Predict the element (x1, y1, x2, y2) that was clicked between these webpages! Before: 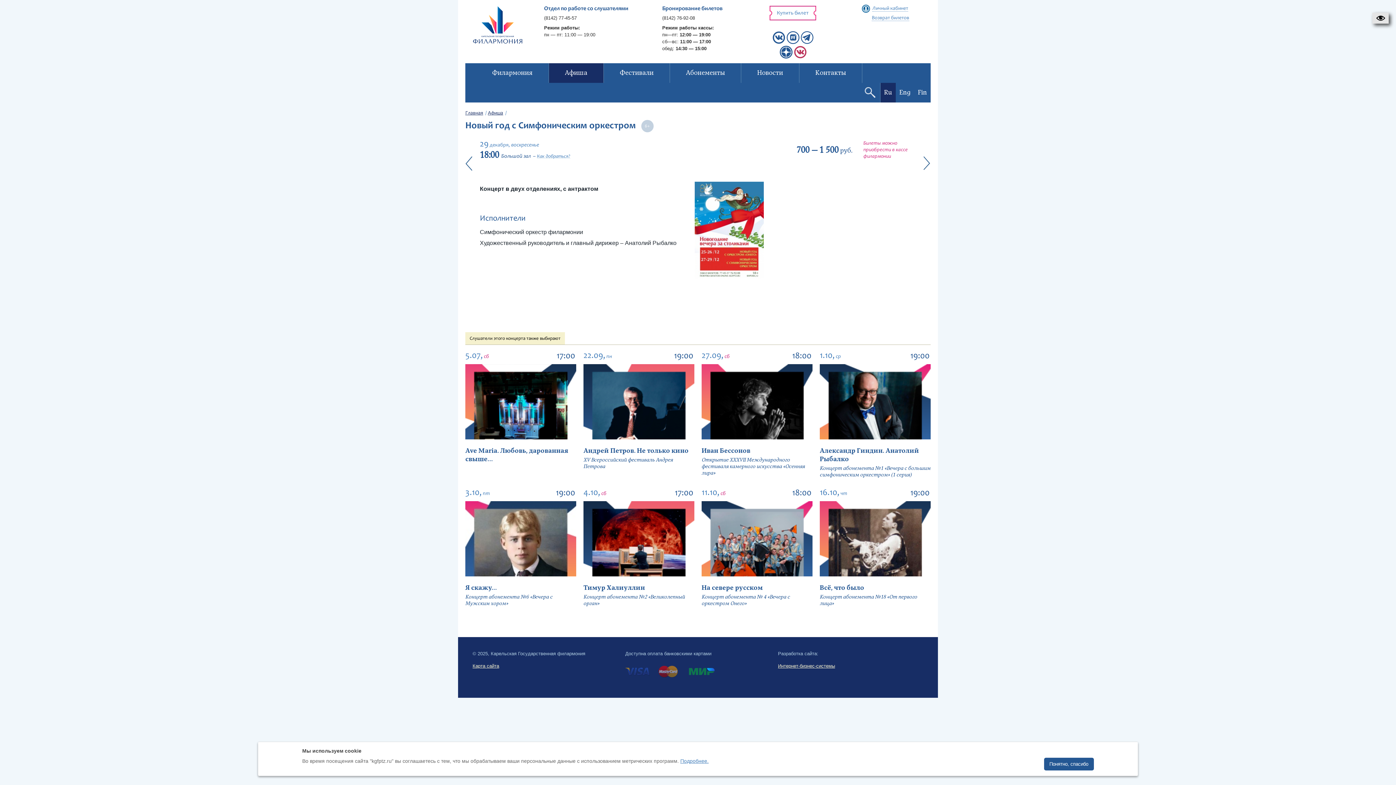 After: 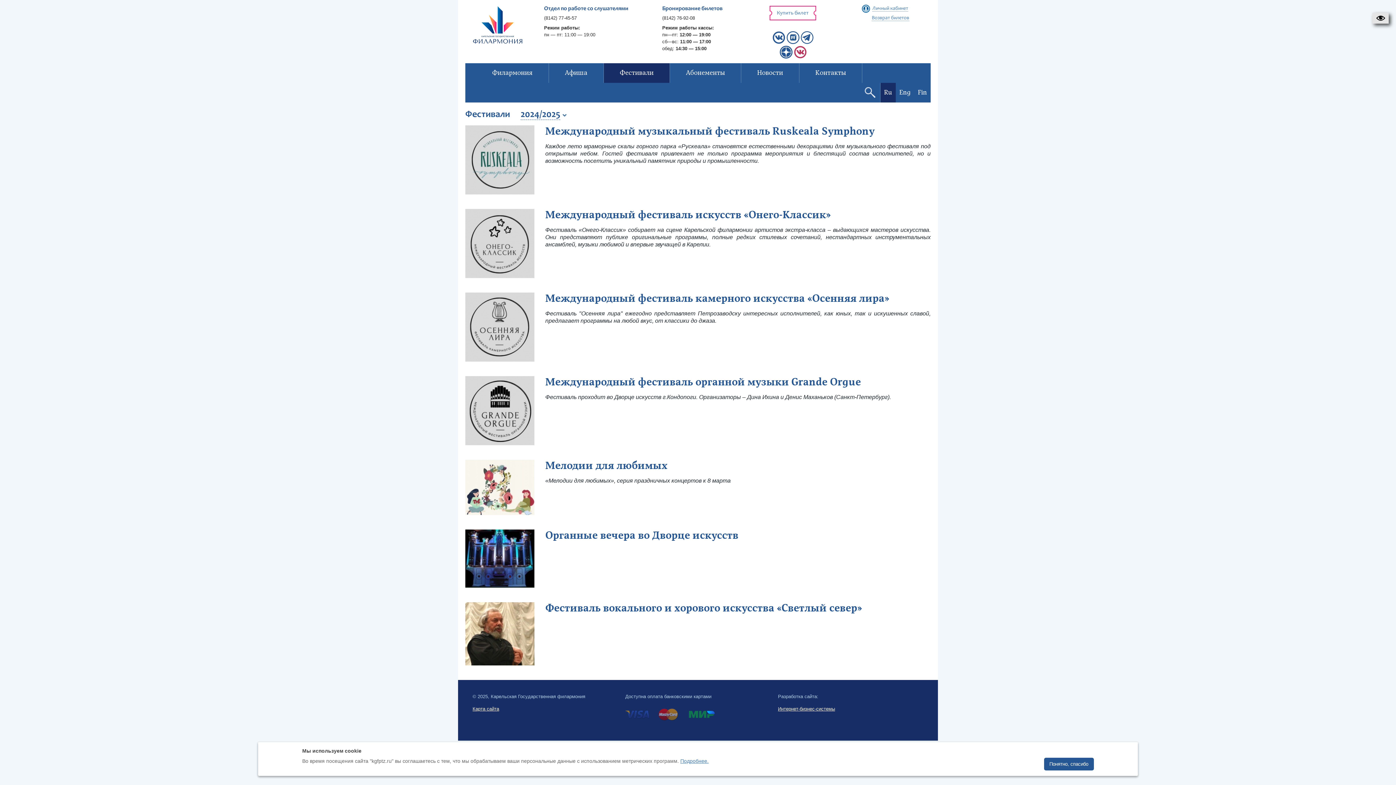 Action: bbox: (604, 63, 669, 82) label: Фестивали